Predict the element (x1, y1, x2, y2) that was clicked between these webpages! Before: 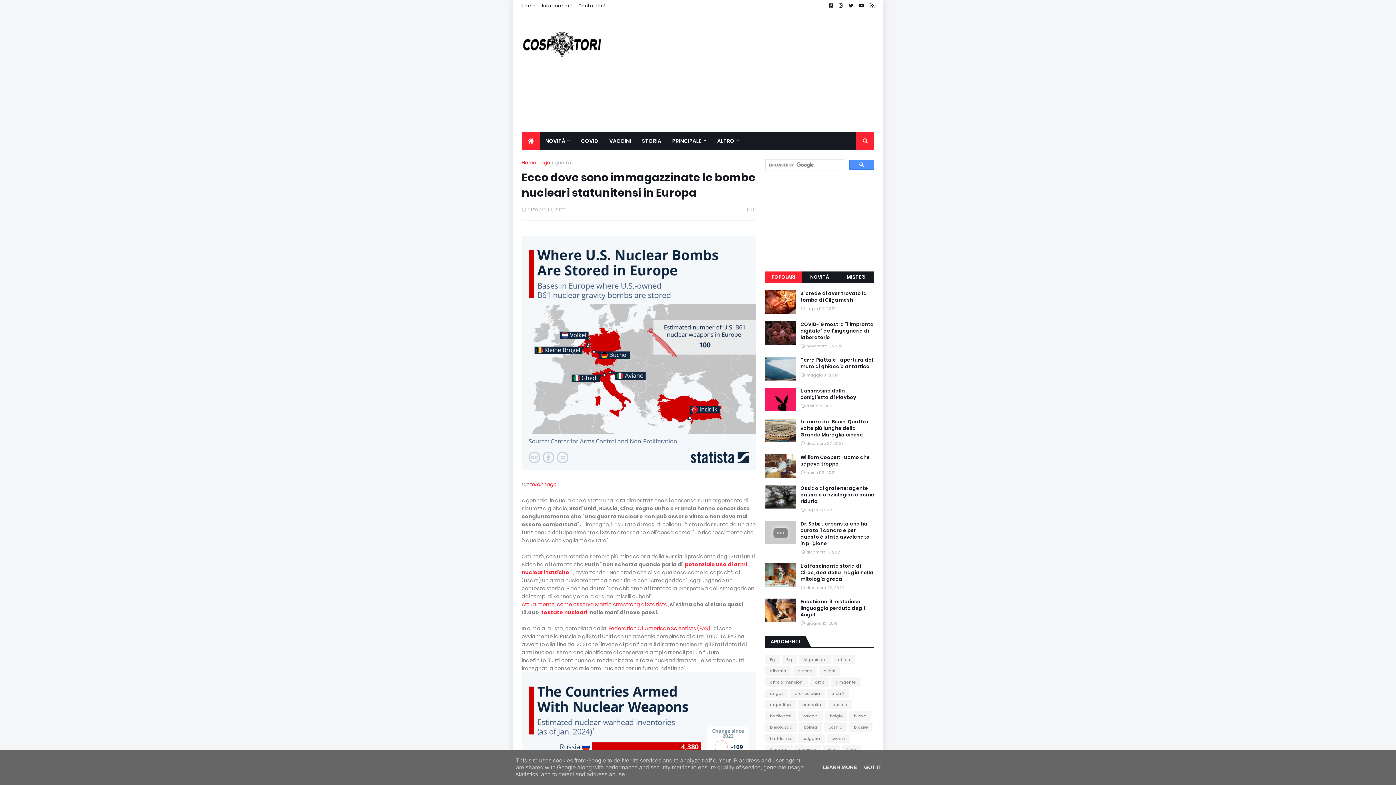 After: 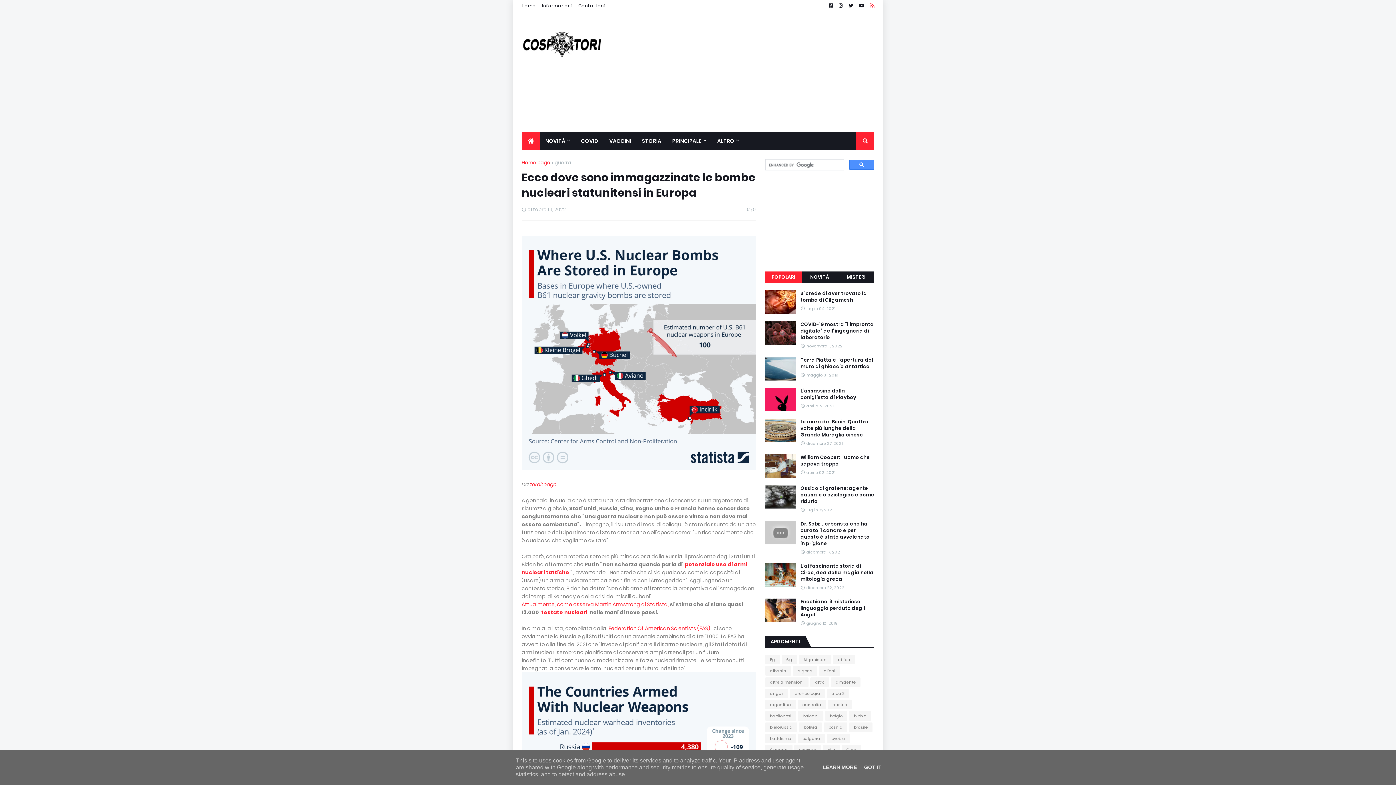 Action: bbox: (870, 0, 874, 11)